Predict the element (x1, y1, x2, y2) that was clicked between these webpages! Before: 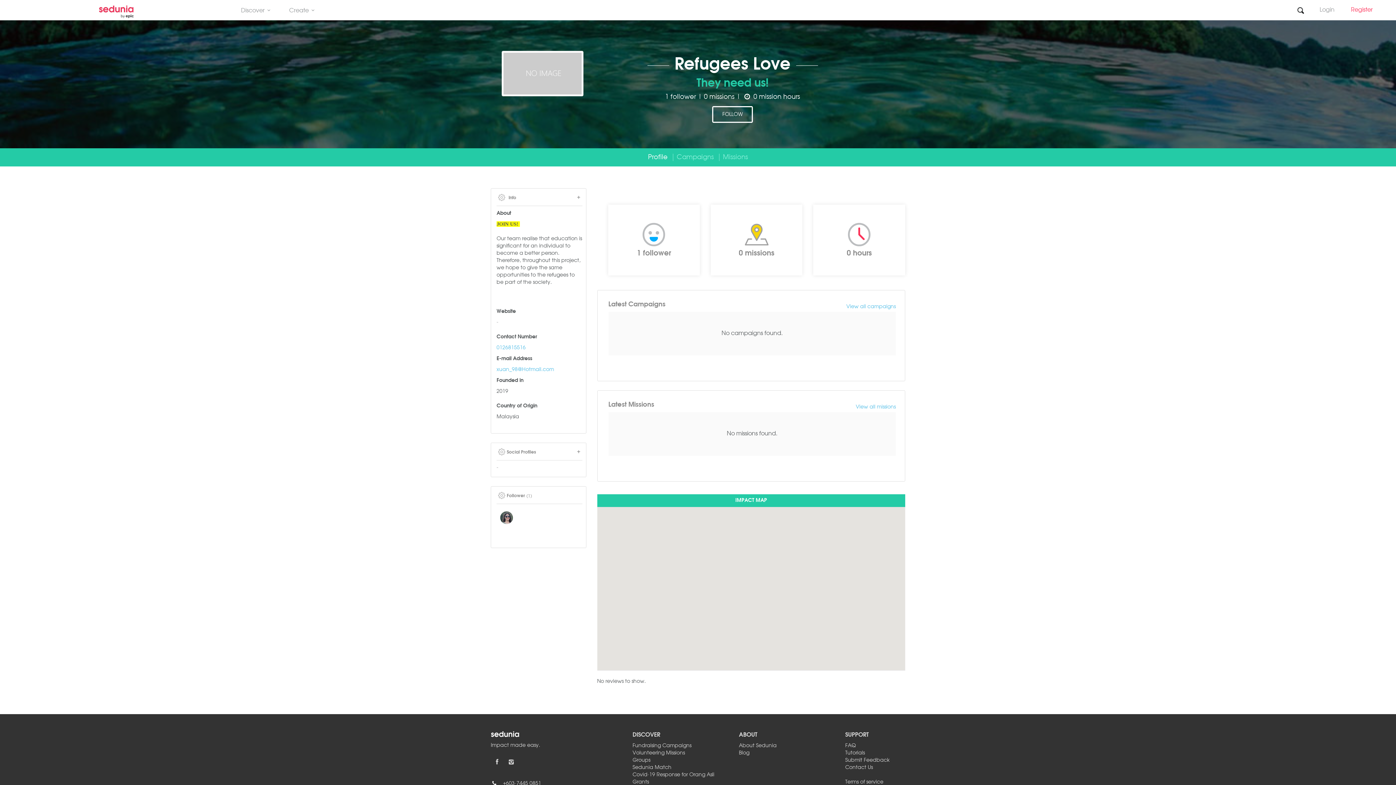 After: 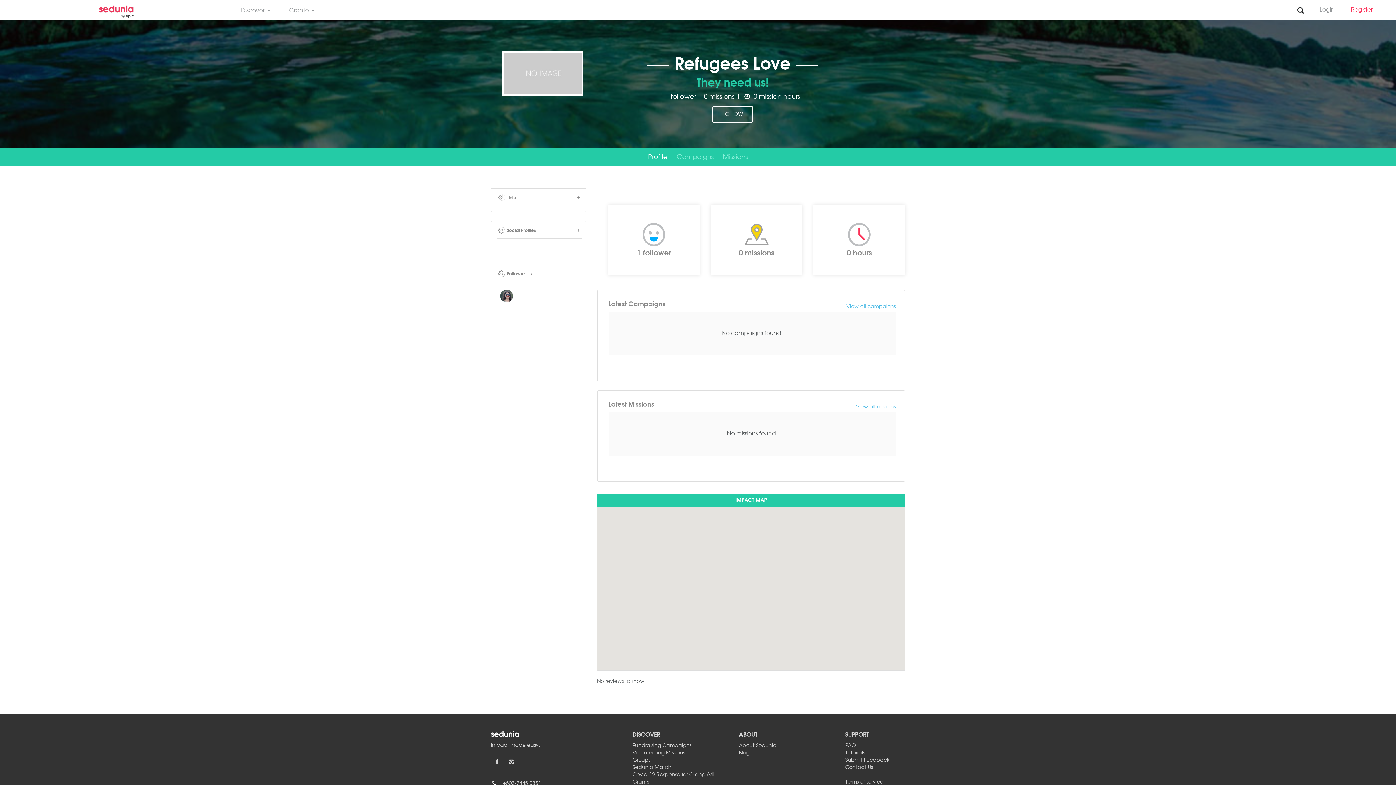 Action: bbox: (496, 194, 582, 206) label: Info